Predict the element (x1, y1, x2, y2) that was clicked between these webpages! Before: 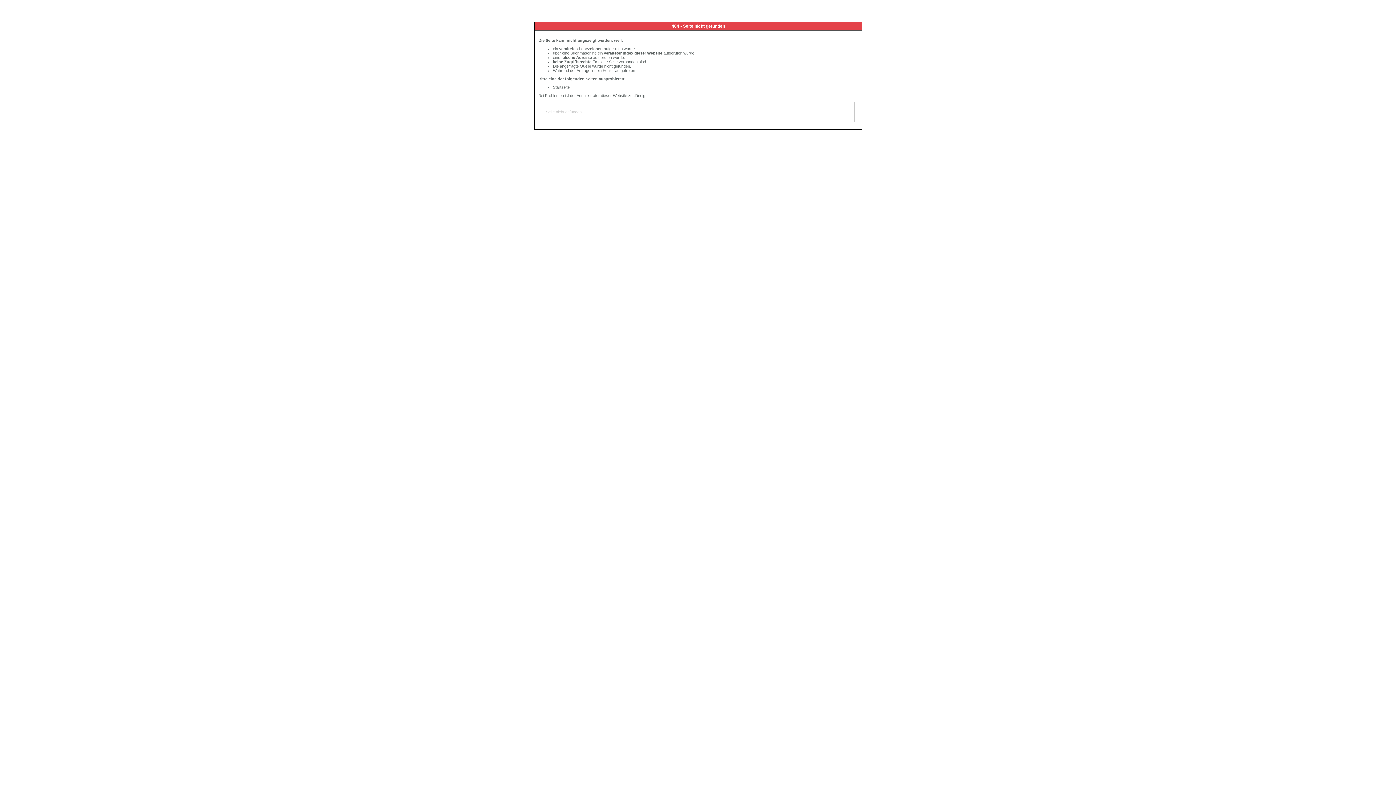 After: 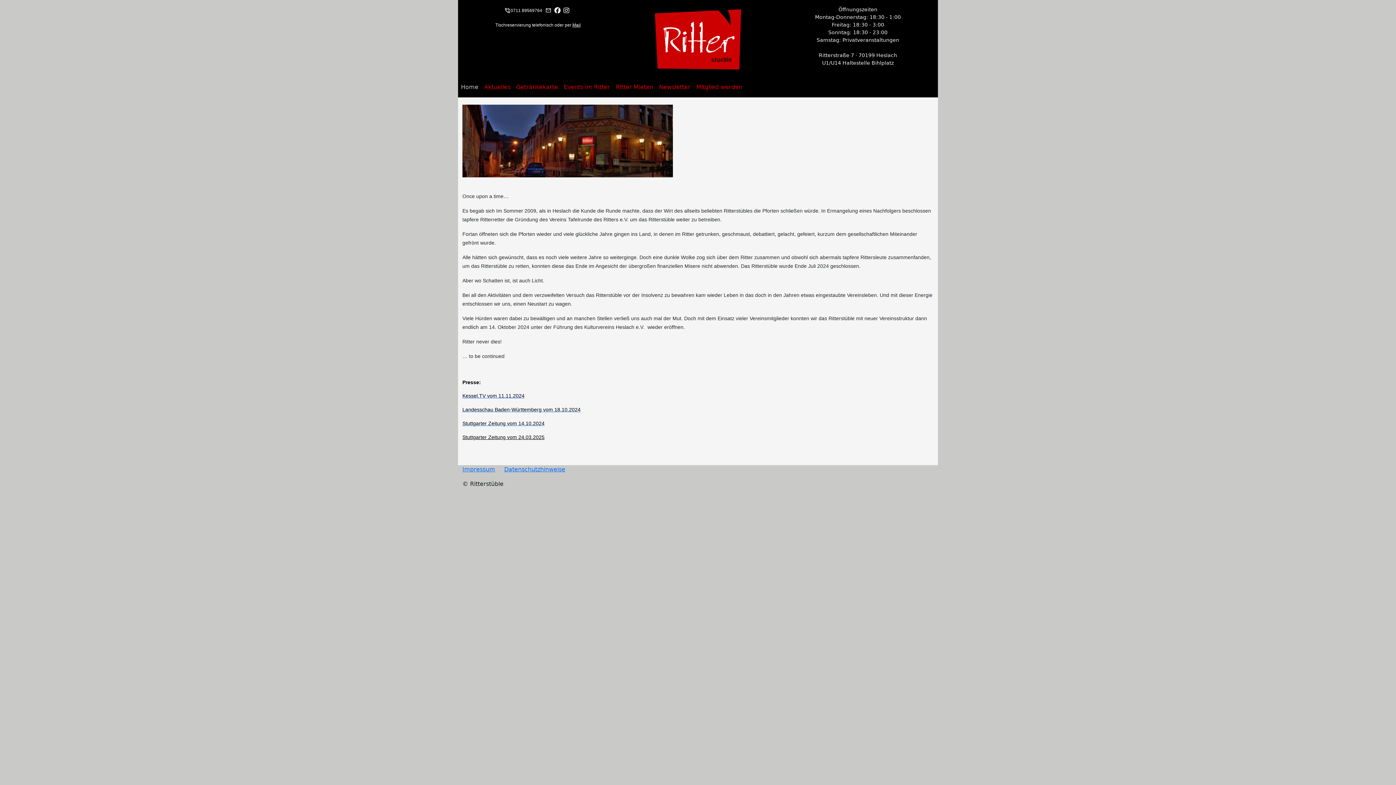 Action: bbox: (553, 85, 569, 89) label: Startseite